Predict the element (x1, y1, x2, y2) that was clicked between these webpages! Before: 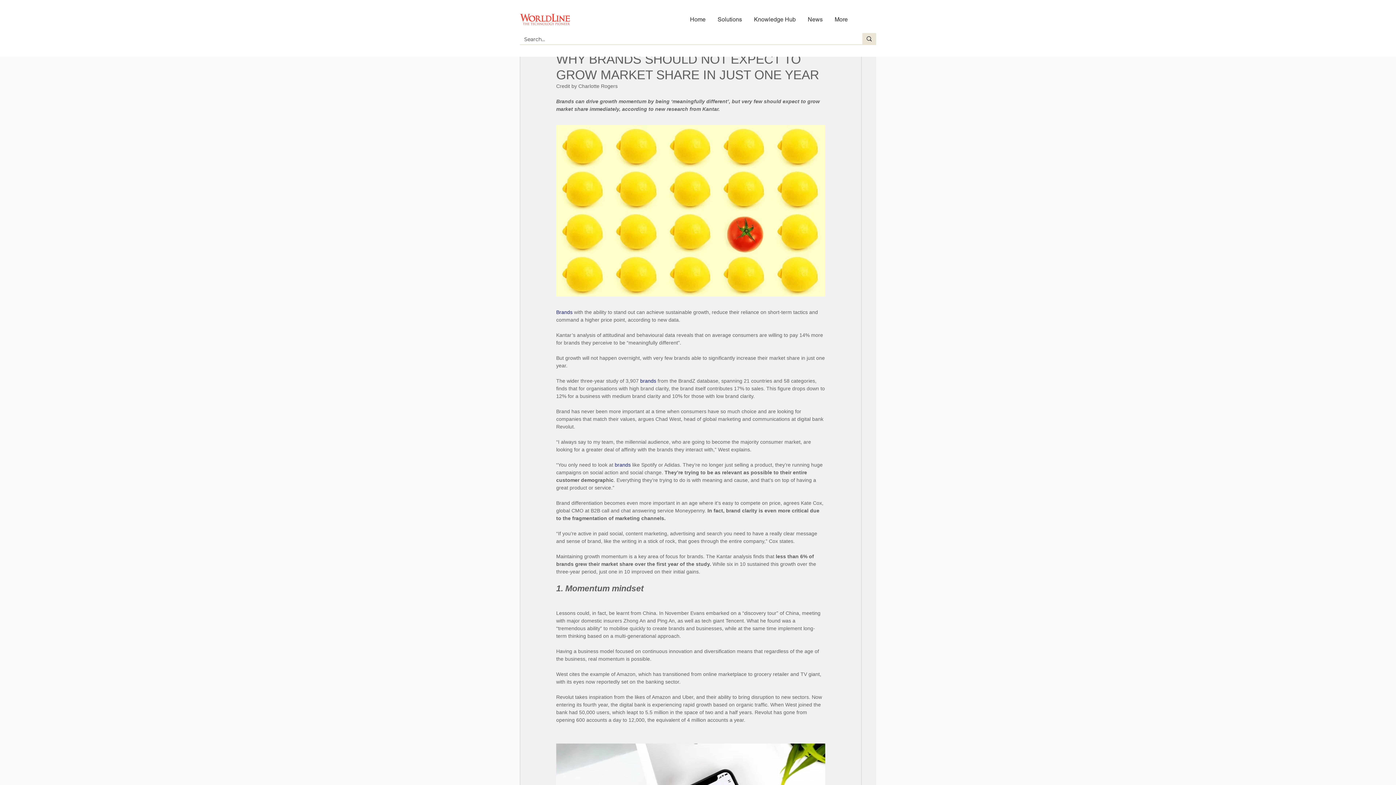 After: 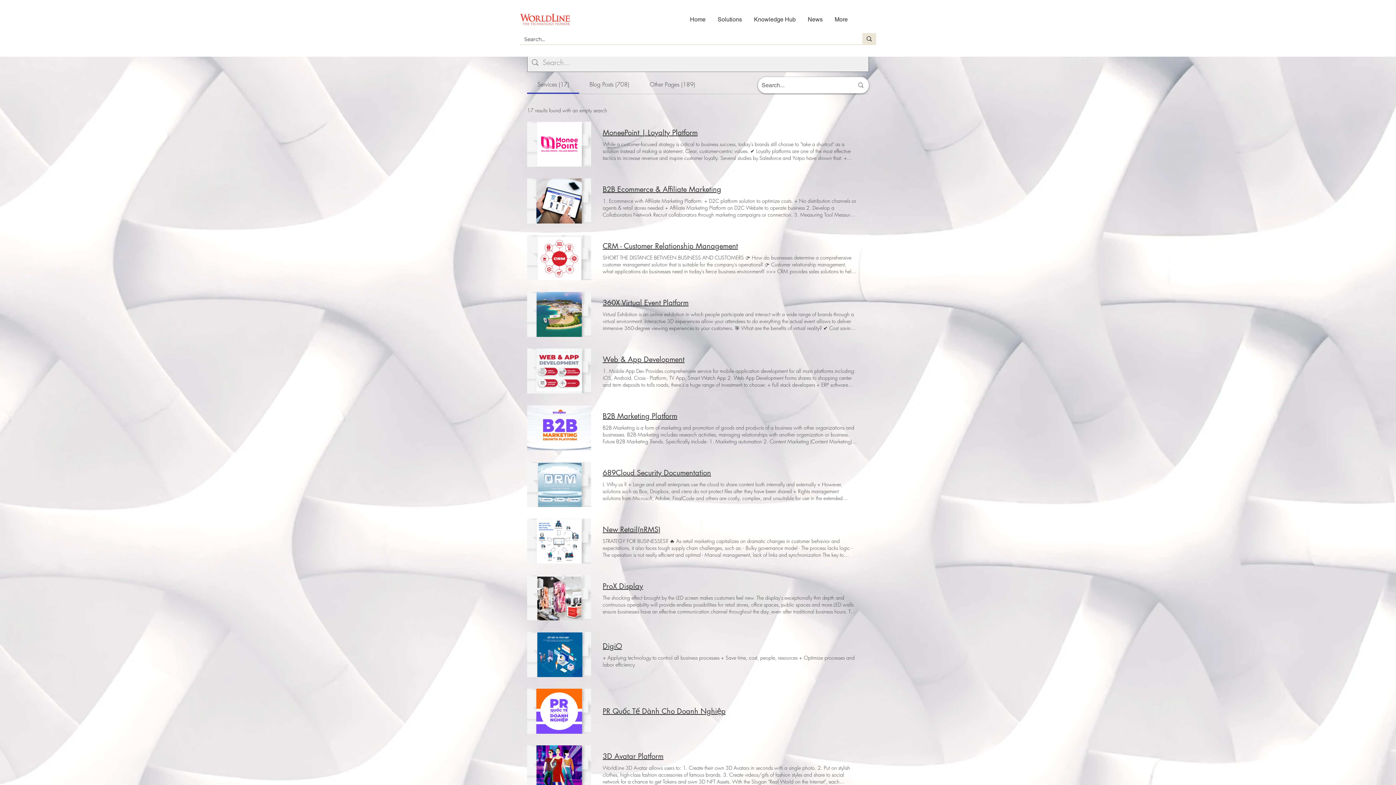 Action: bbox: (862, 33, 876, 44) label: Search...